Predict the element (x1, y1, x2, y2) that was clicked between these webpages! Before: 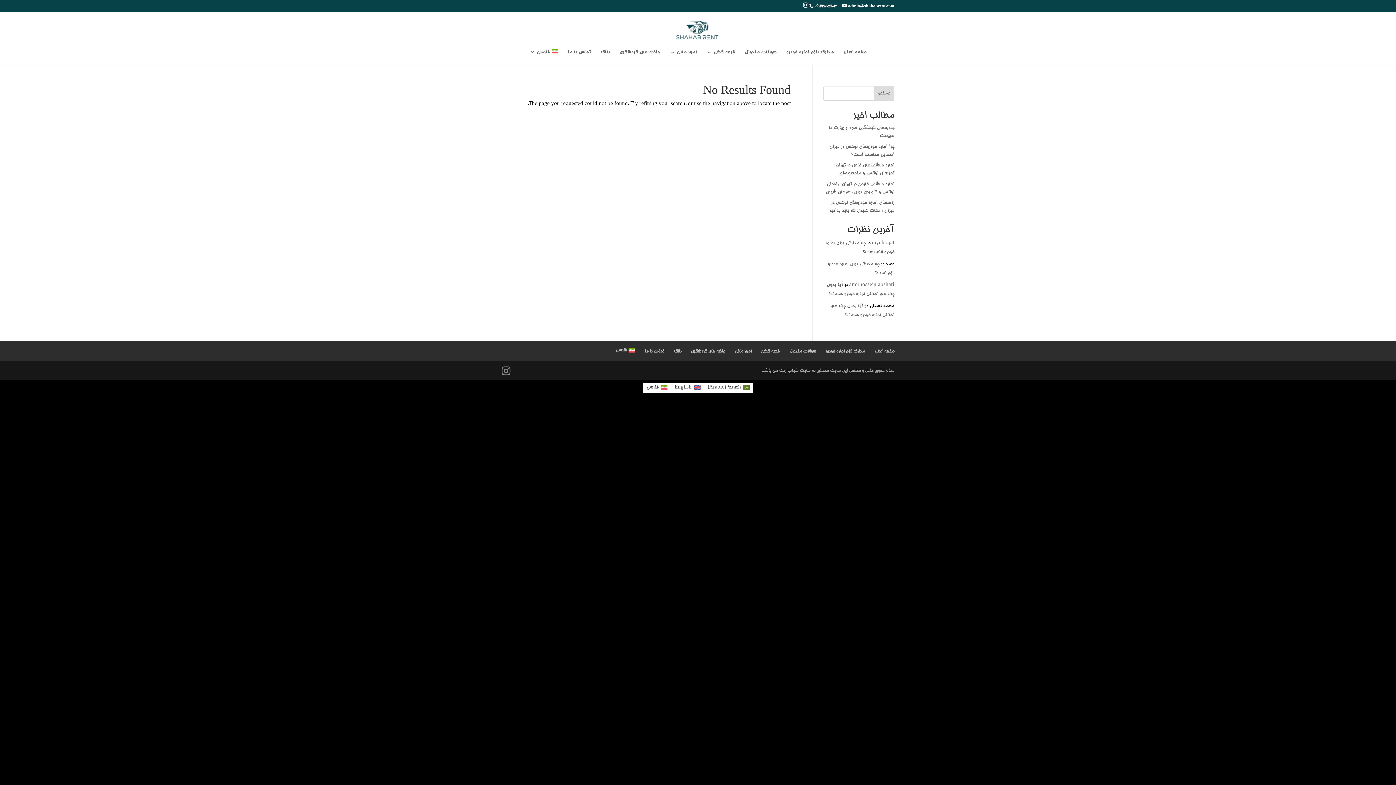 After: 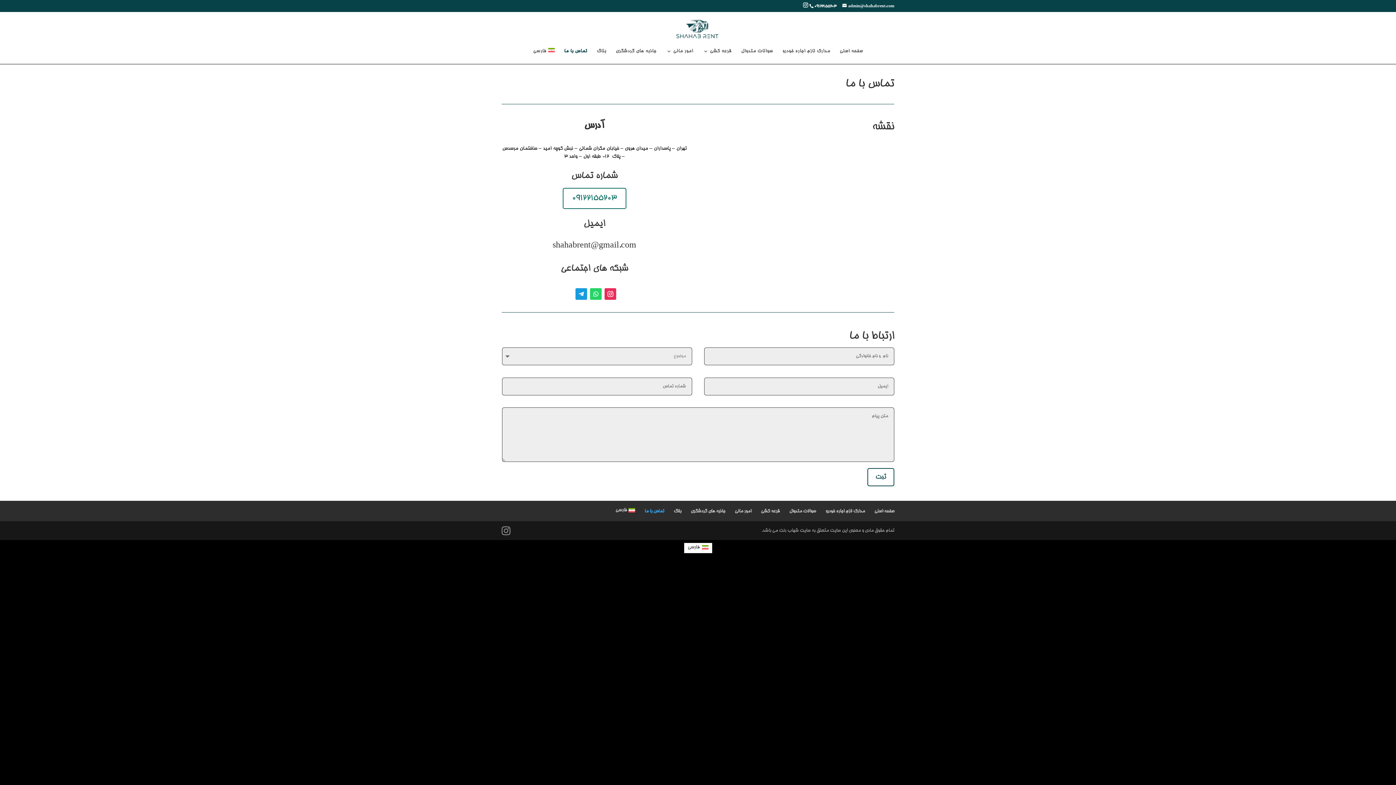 Action: bbox: (644, 348, 664, 354) label: تماس با ما